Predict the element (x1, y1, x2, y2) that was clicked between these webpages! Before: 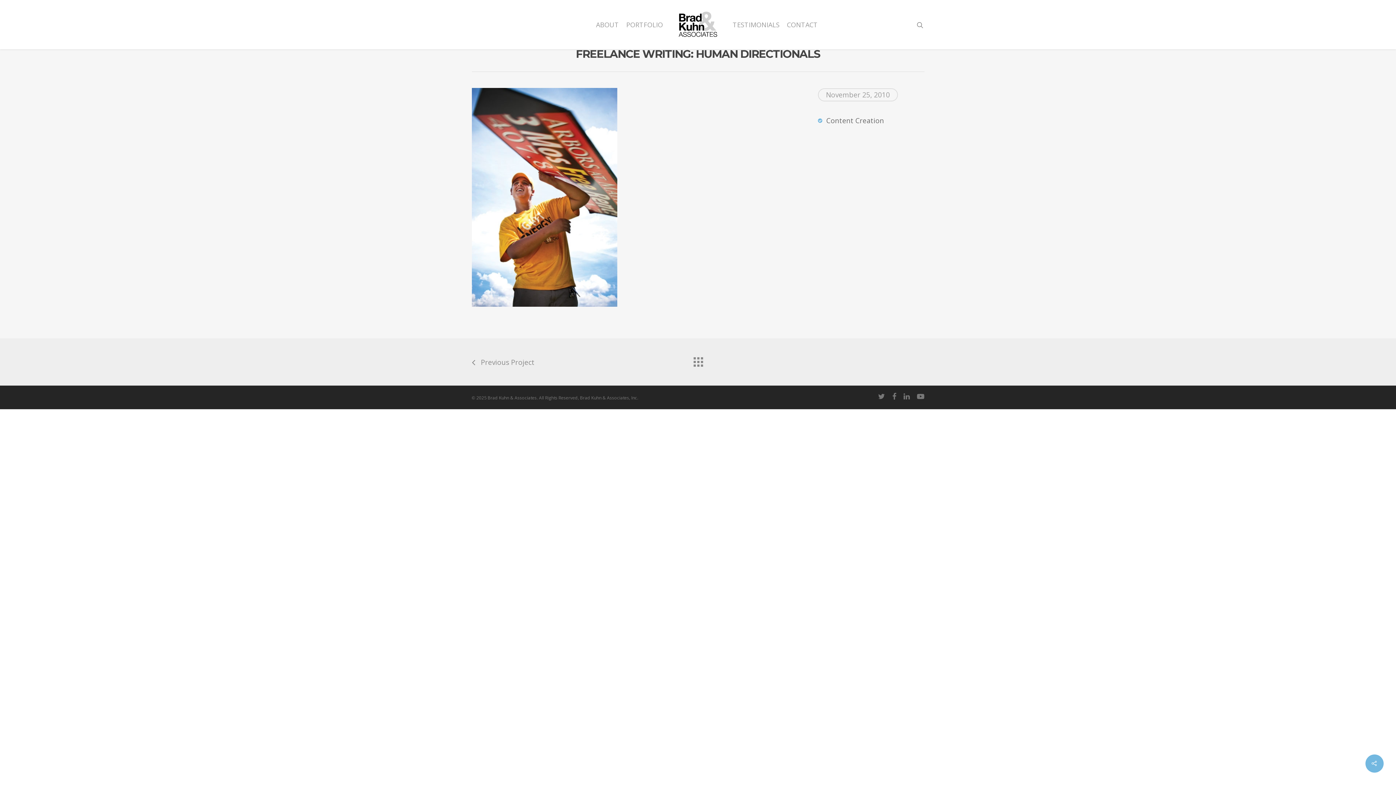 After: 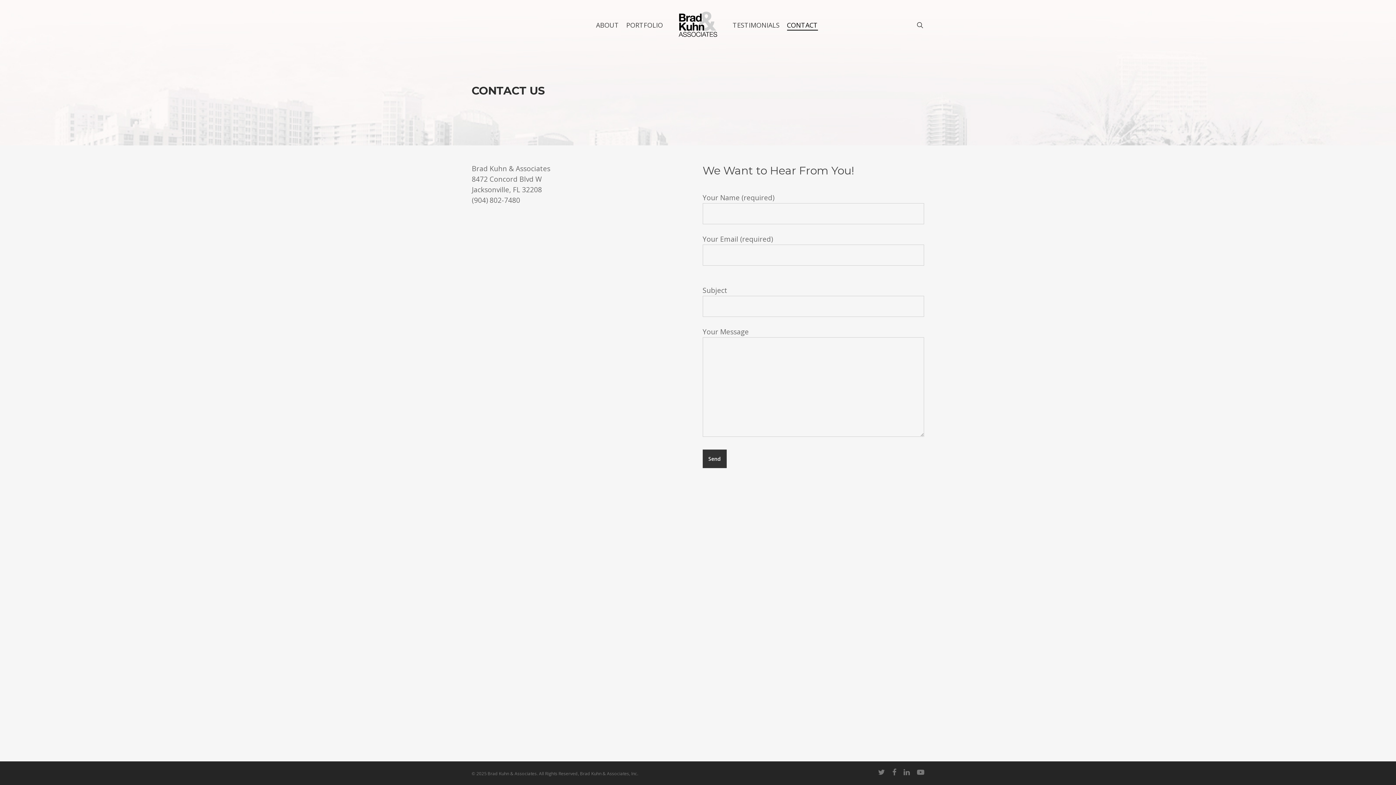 Action: label: CONTACT bbox: (787, 21, 818, 28)